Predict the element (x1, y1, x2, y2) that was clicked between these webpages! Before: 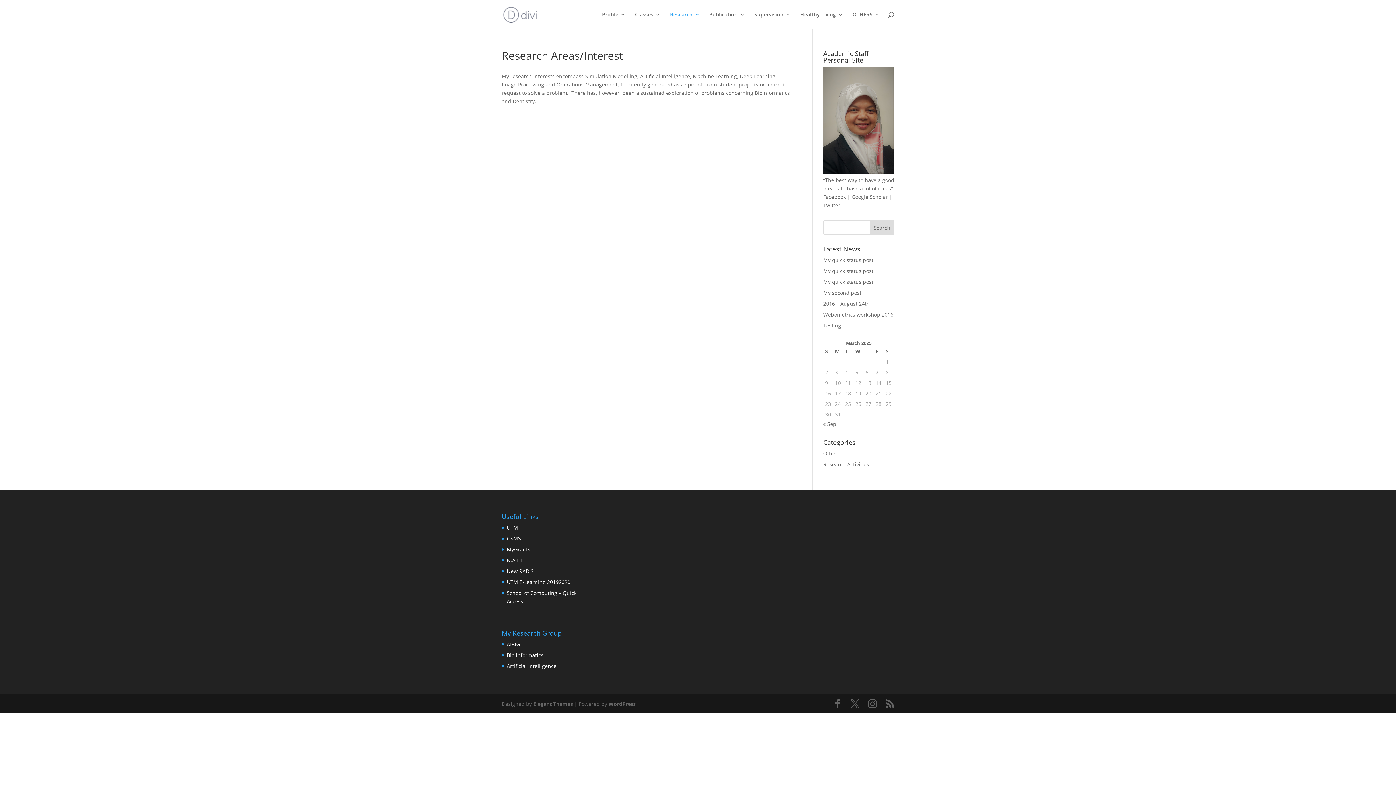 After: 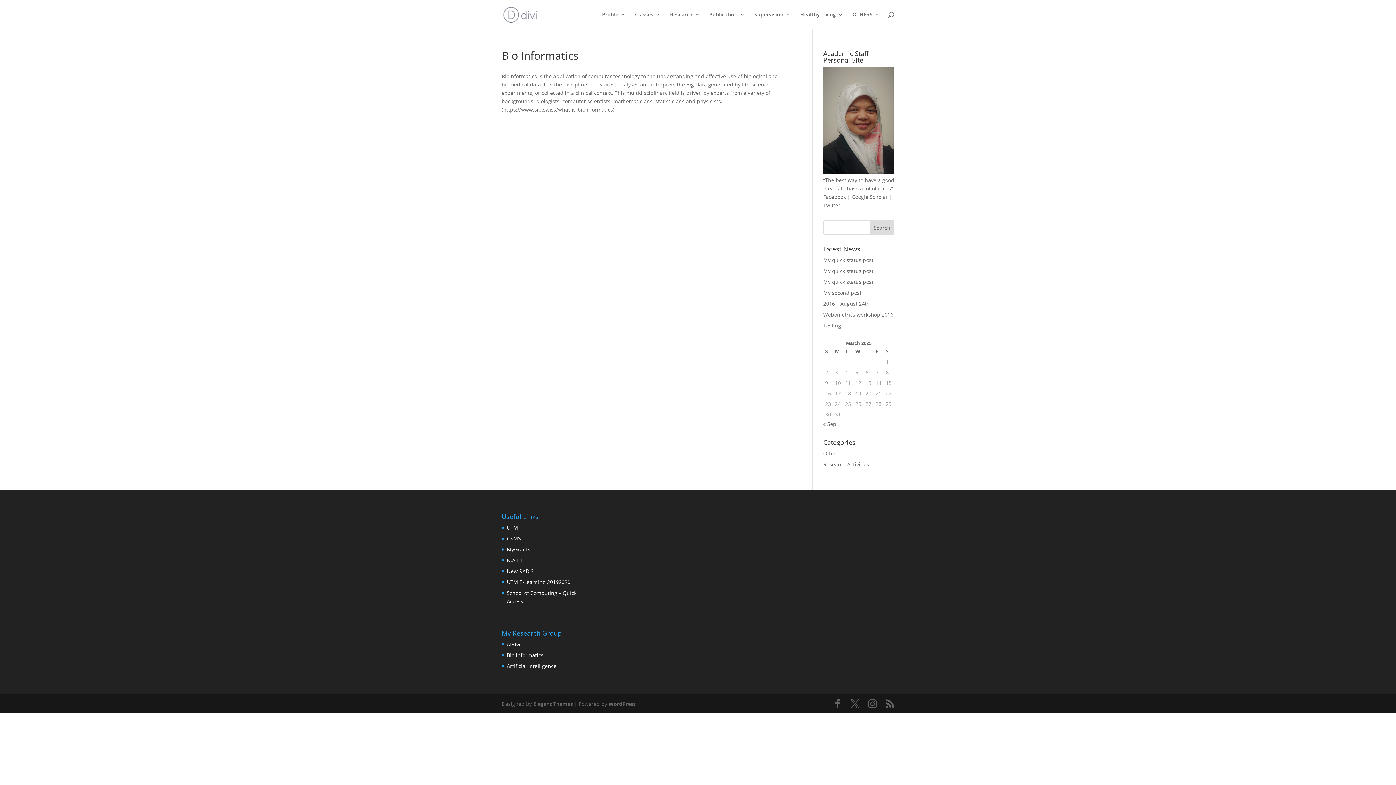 Action: label: Bio Informatics bbox: (506, 651, 543, 658)